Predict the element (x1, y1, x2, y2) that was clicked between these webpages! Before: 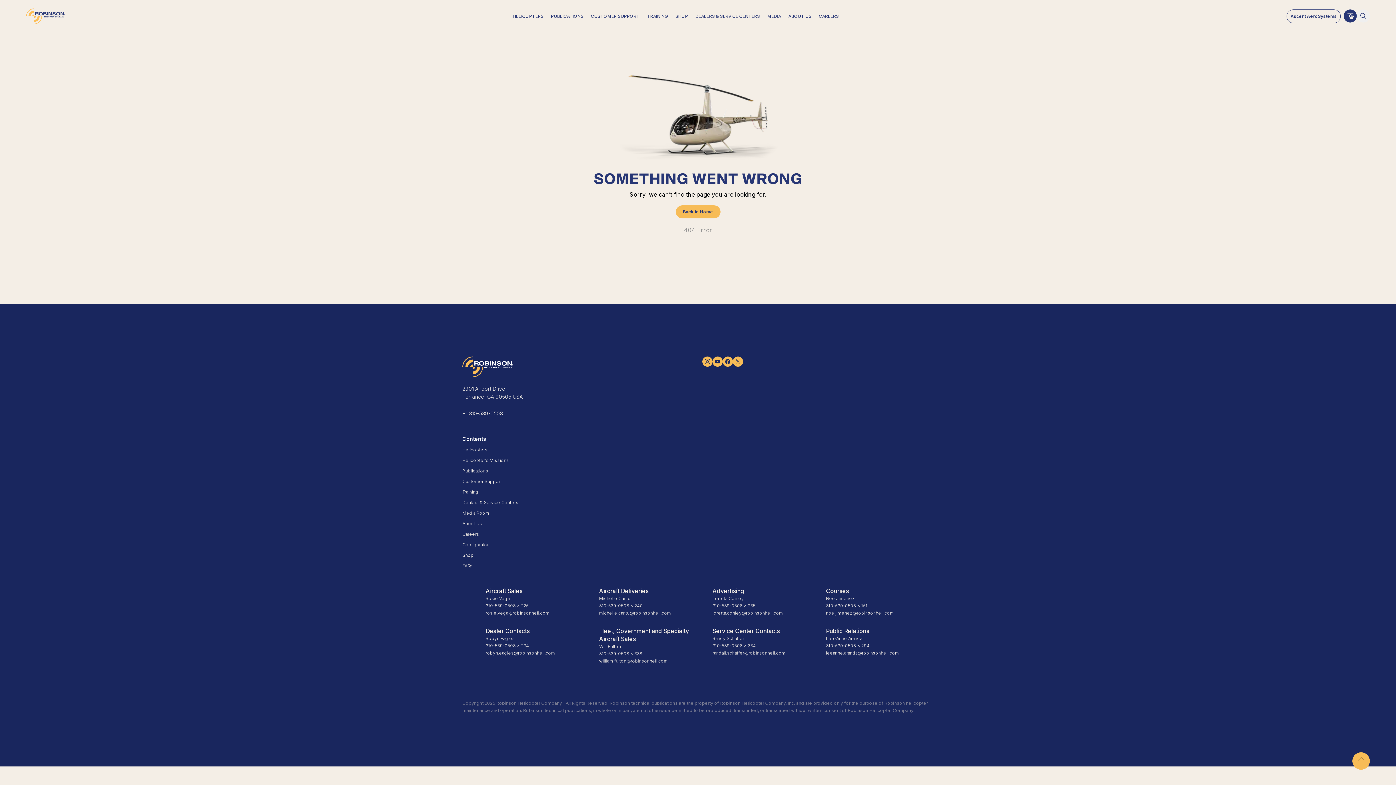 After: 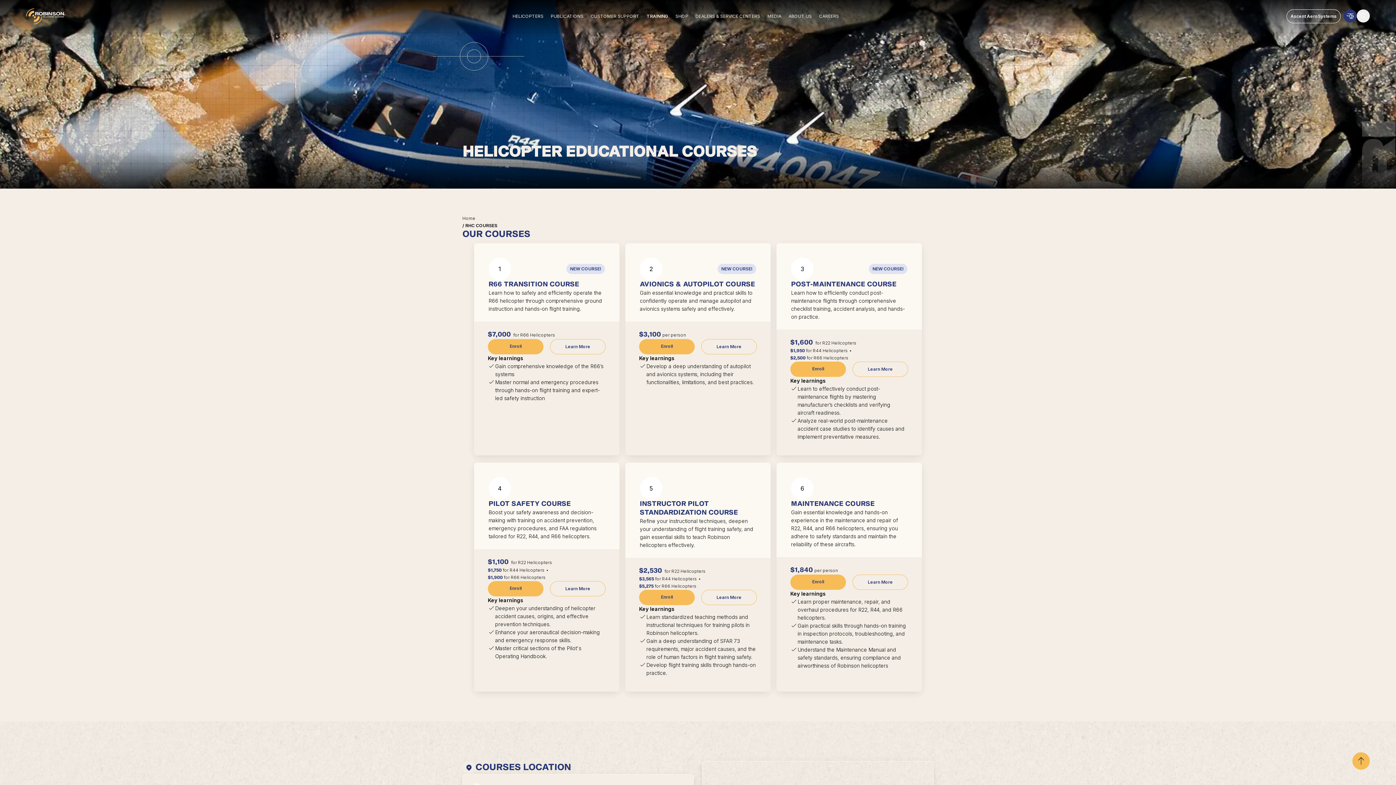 Action: label: Training bbox: (462, 489, 478, 494)